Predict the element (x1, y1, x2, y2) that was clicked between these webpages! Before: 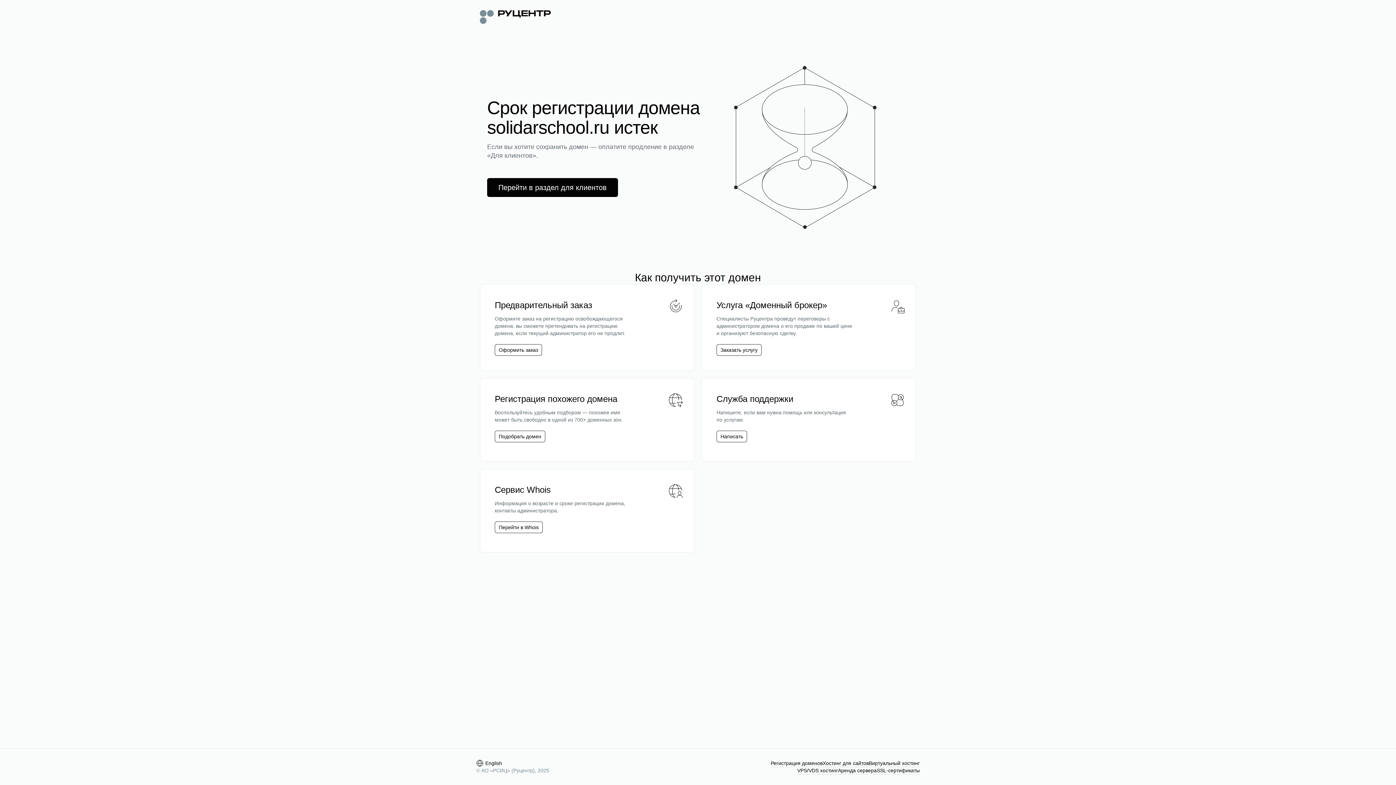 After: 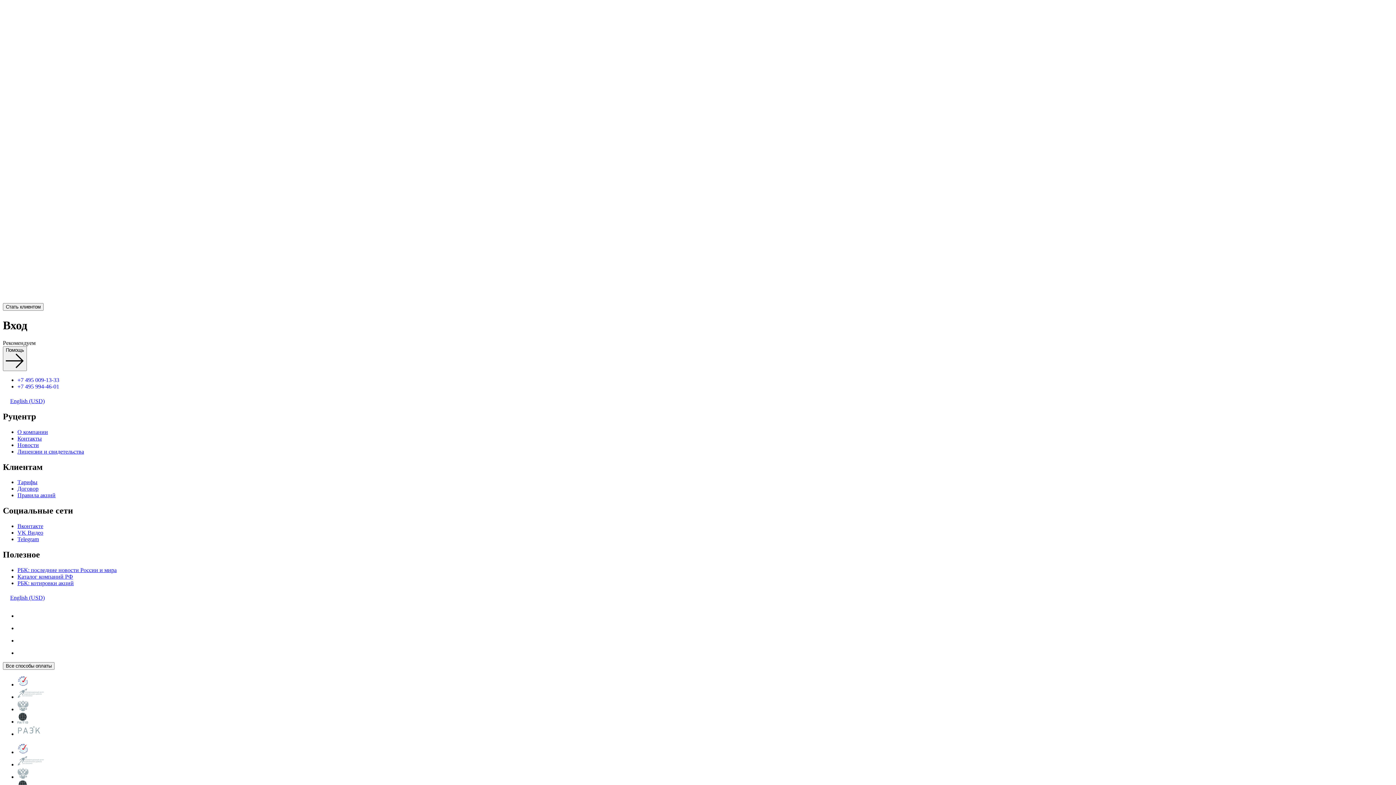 Action: label: Перейти в раздел для клиентов bbox: (487, 178, 618, 197)